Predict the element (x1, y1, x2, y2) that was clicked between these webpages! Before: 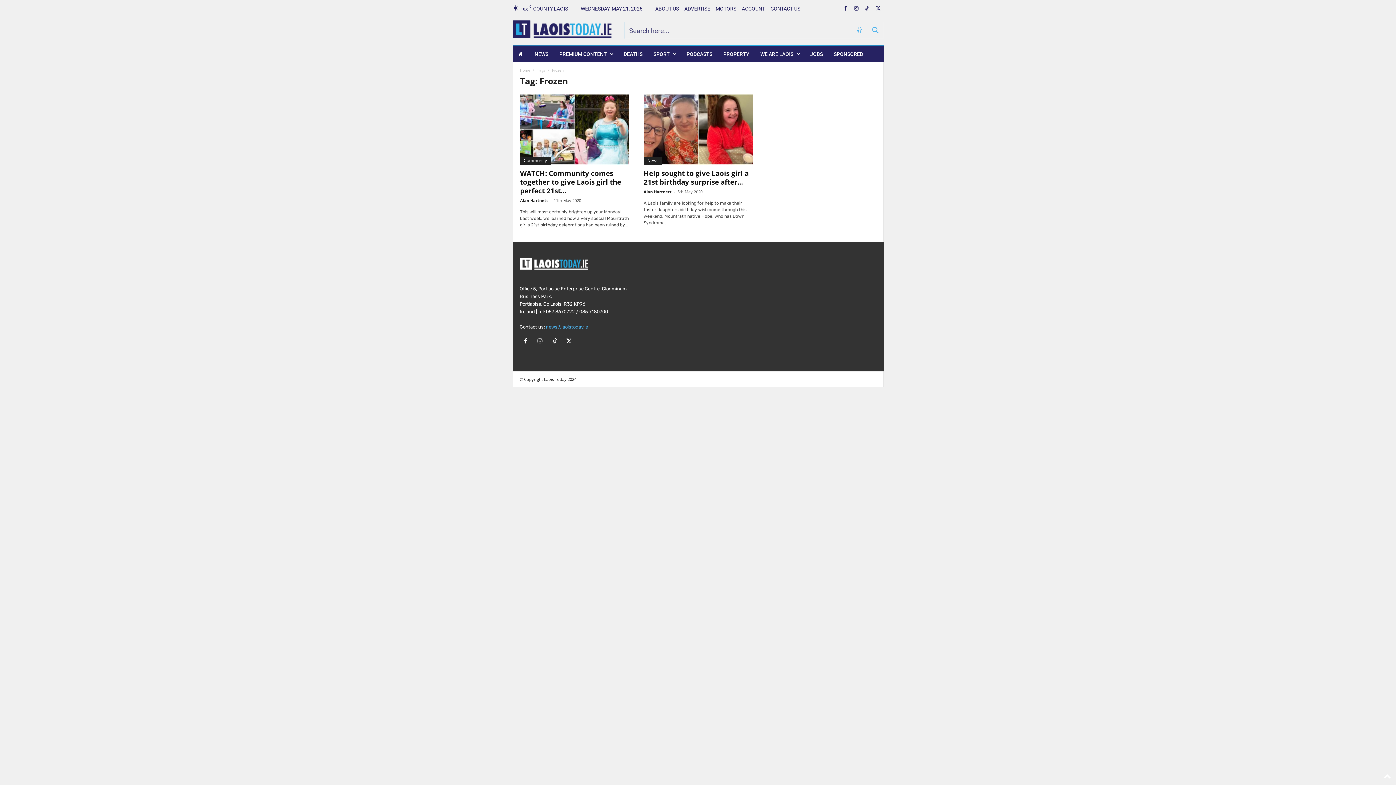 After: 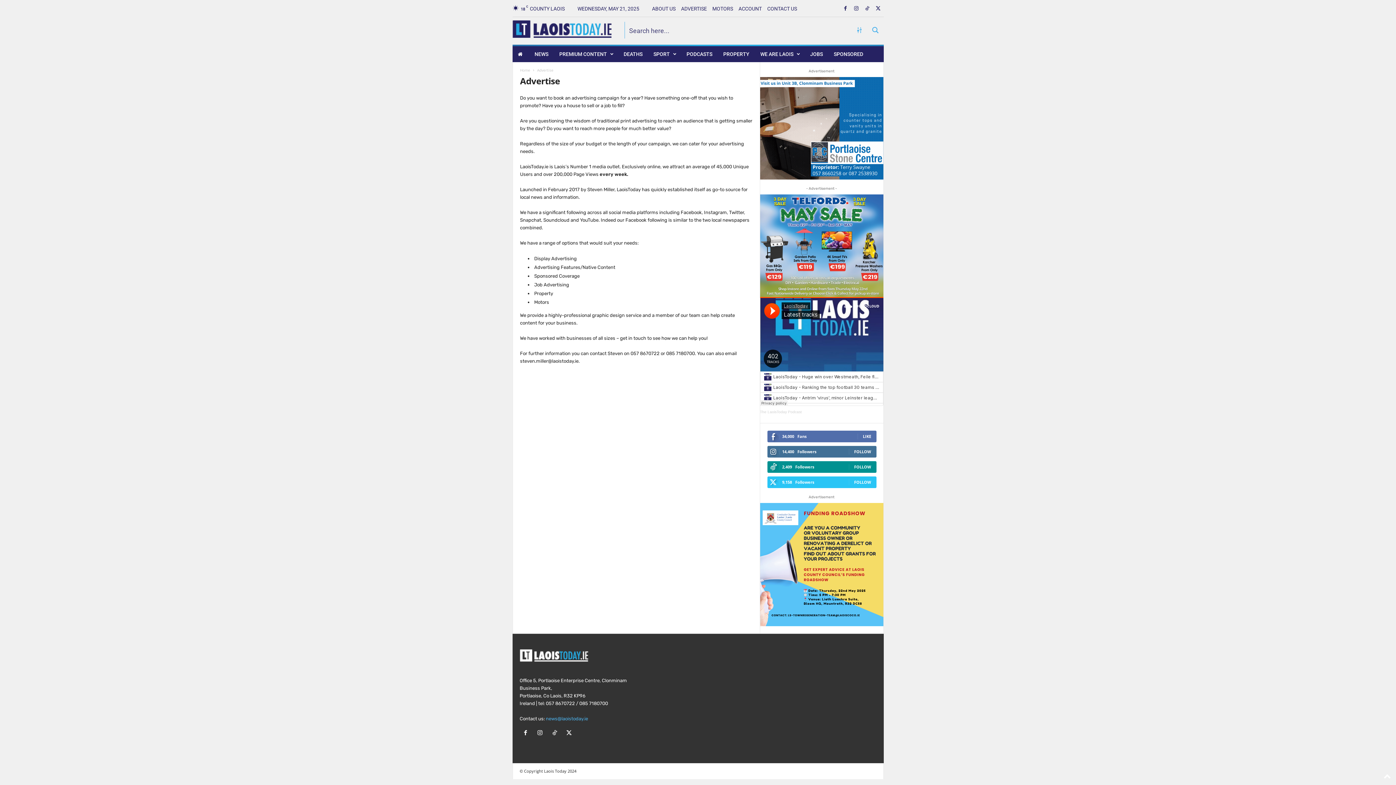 Action: bbox: (684, 5, 710, 11) label: ADVERTISE